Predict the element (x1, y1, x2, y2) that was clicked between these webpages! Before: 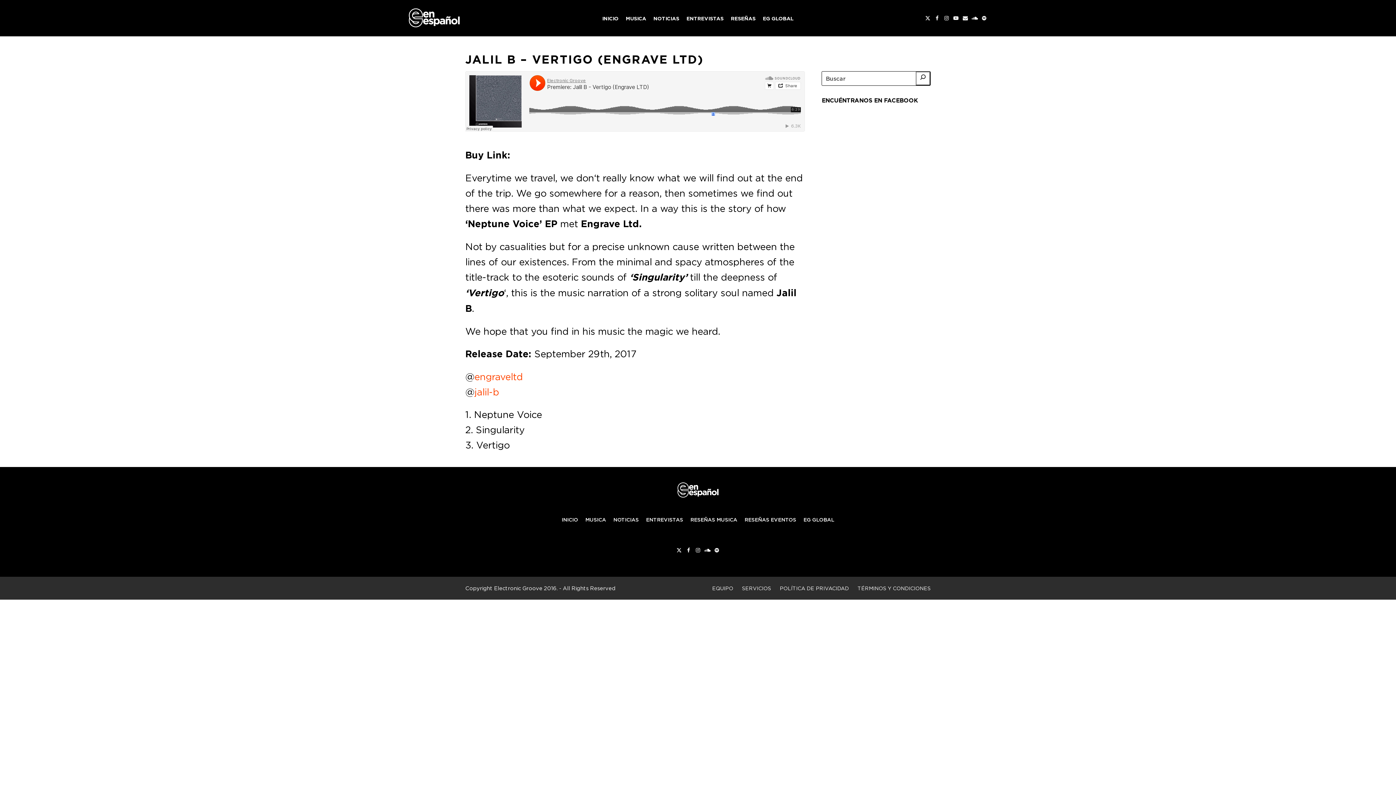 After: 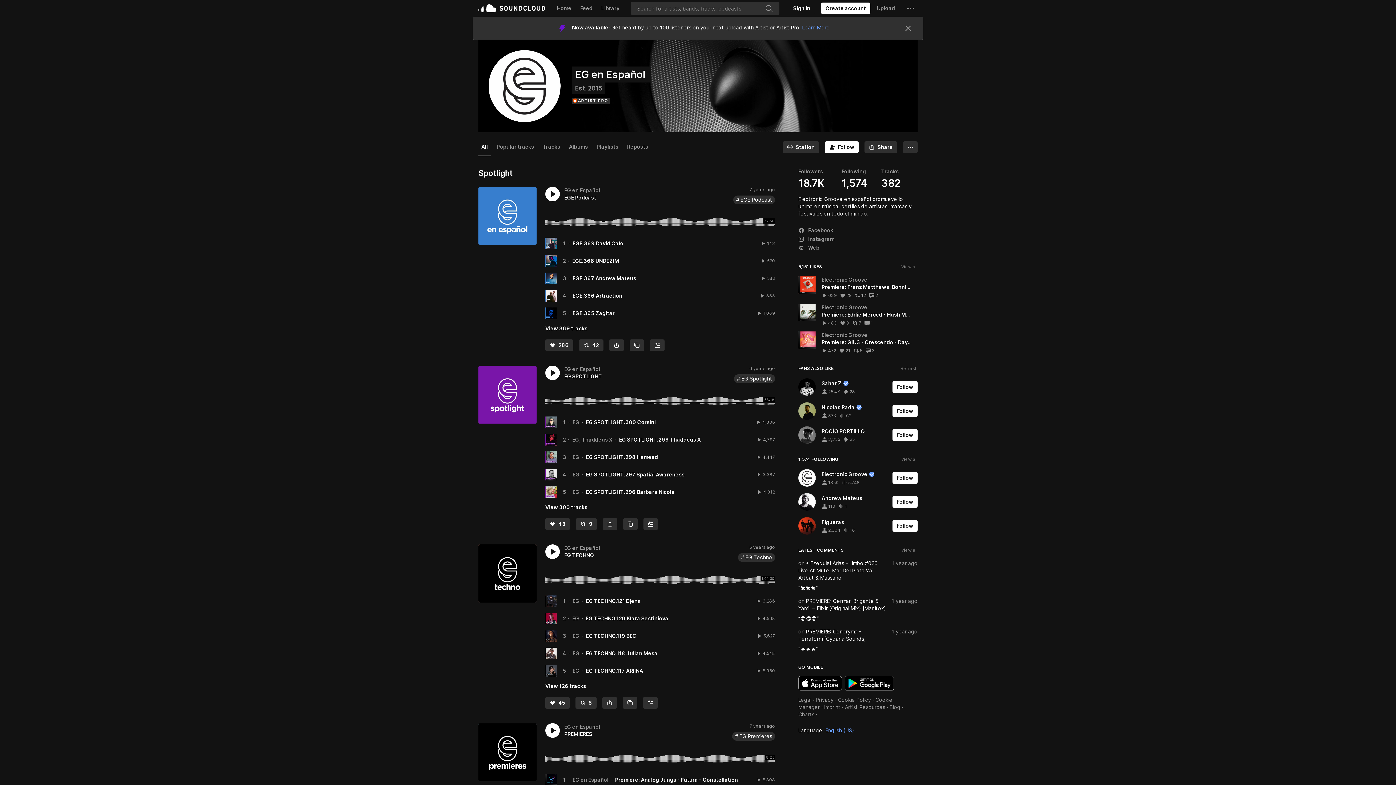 Action: bbox: (970, 13, 979, 22) label: soundcloud